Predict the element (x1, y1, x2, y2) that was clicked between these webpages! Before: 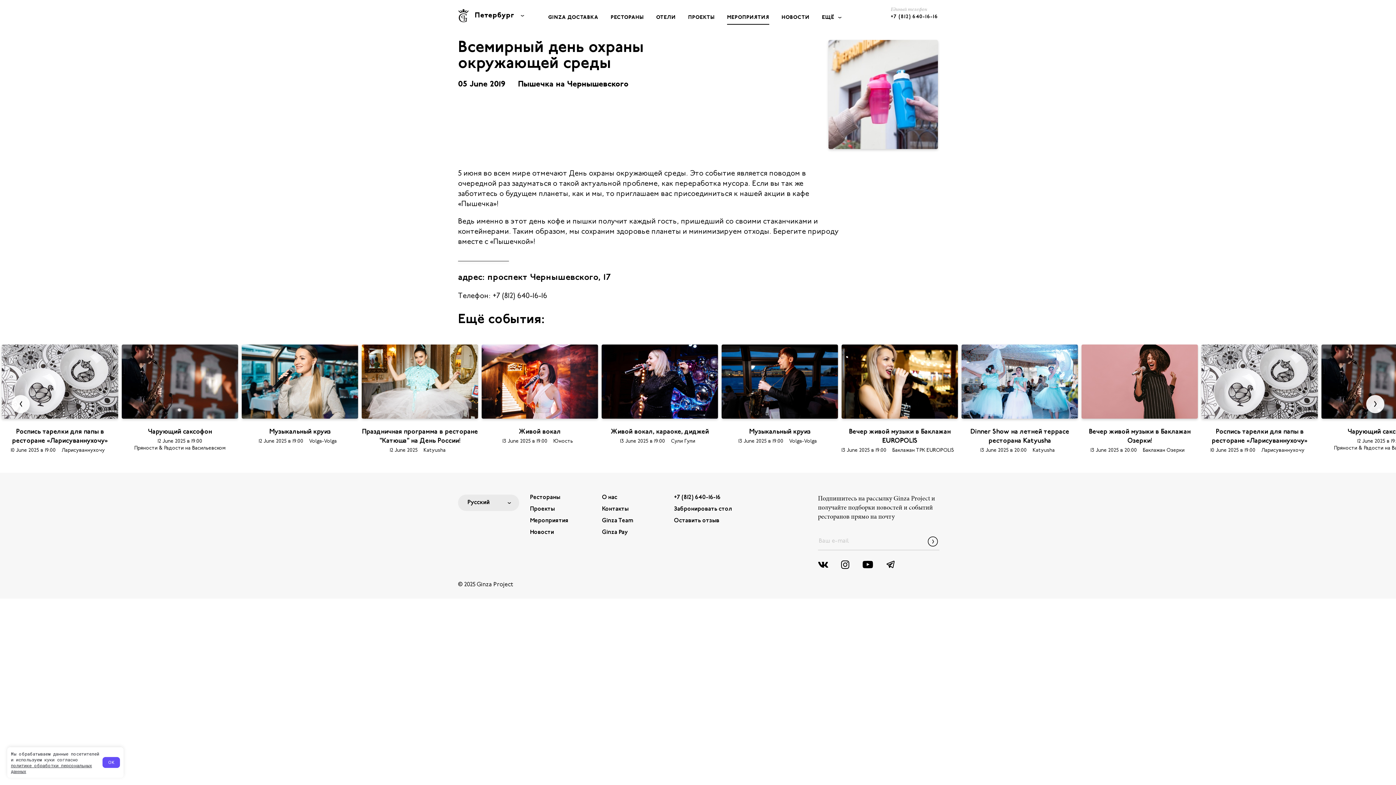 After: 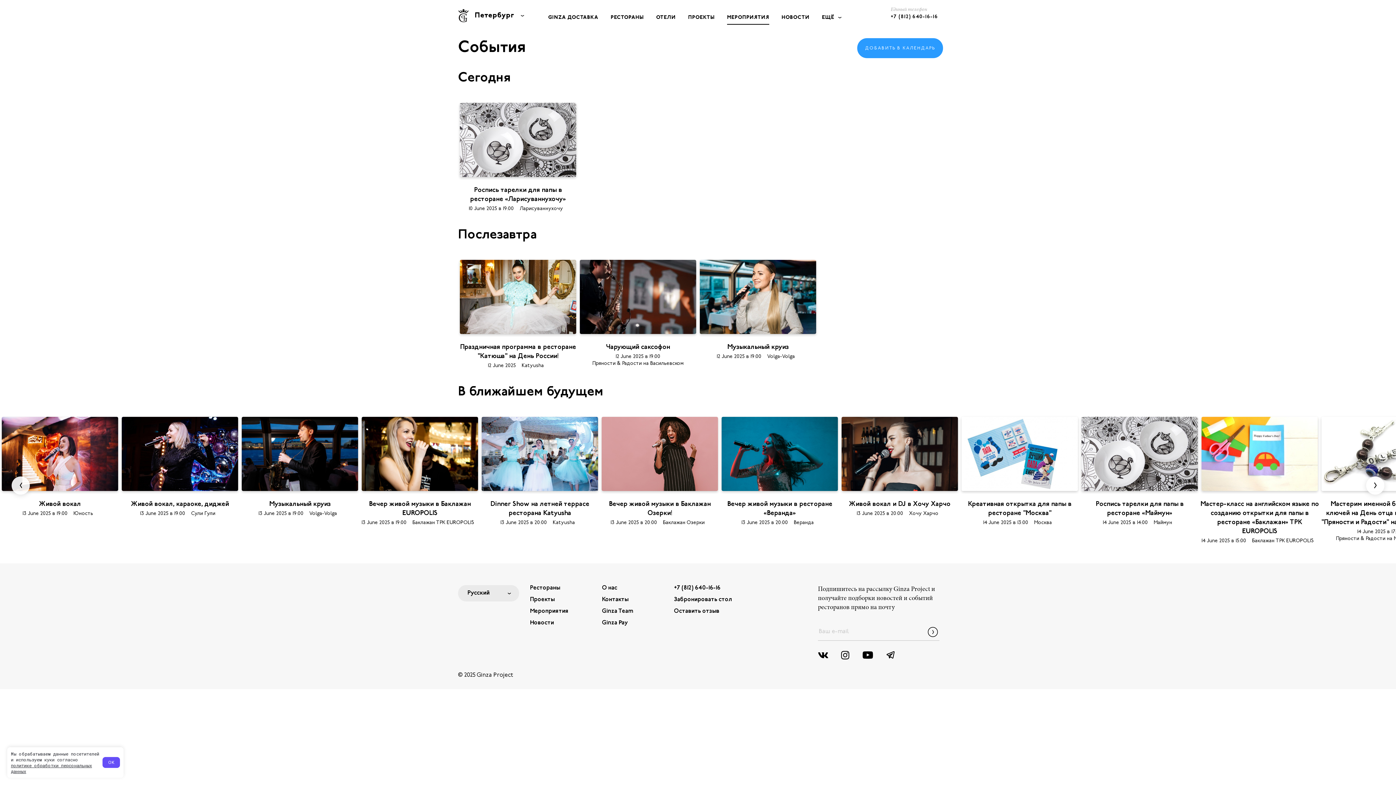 Action: label: Мероприятия bbox: (530, 518, 568, 524)